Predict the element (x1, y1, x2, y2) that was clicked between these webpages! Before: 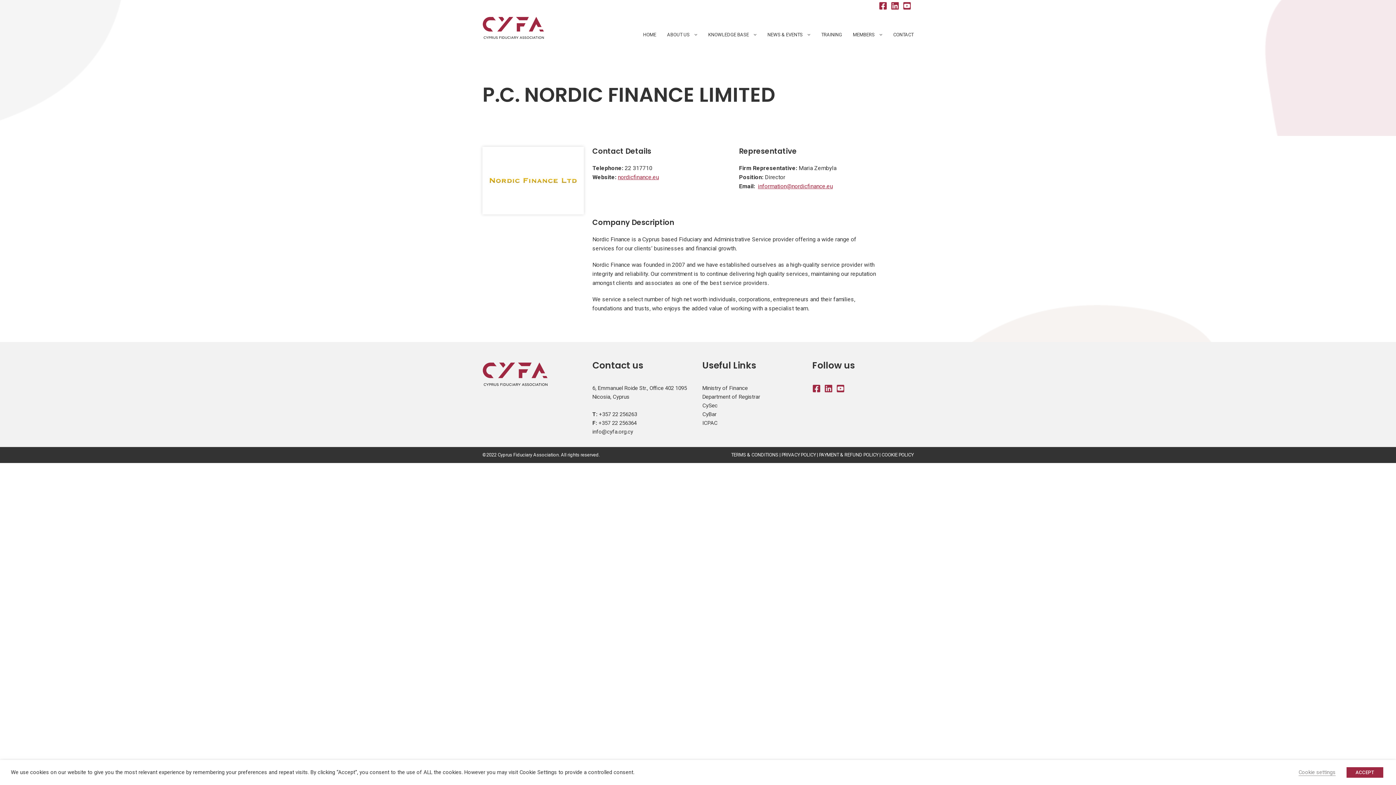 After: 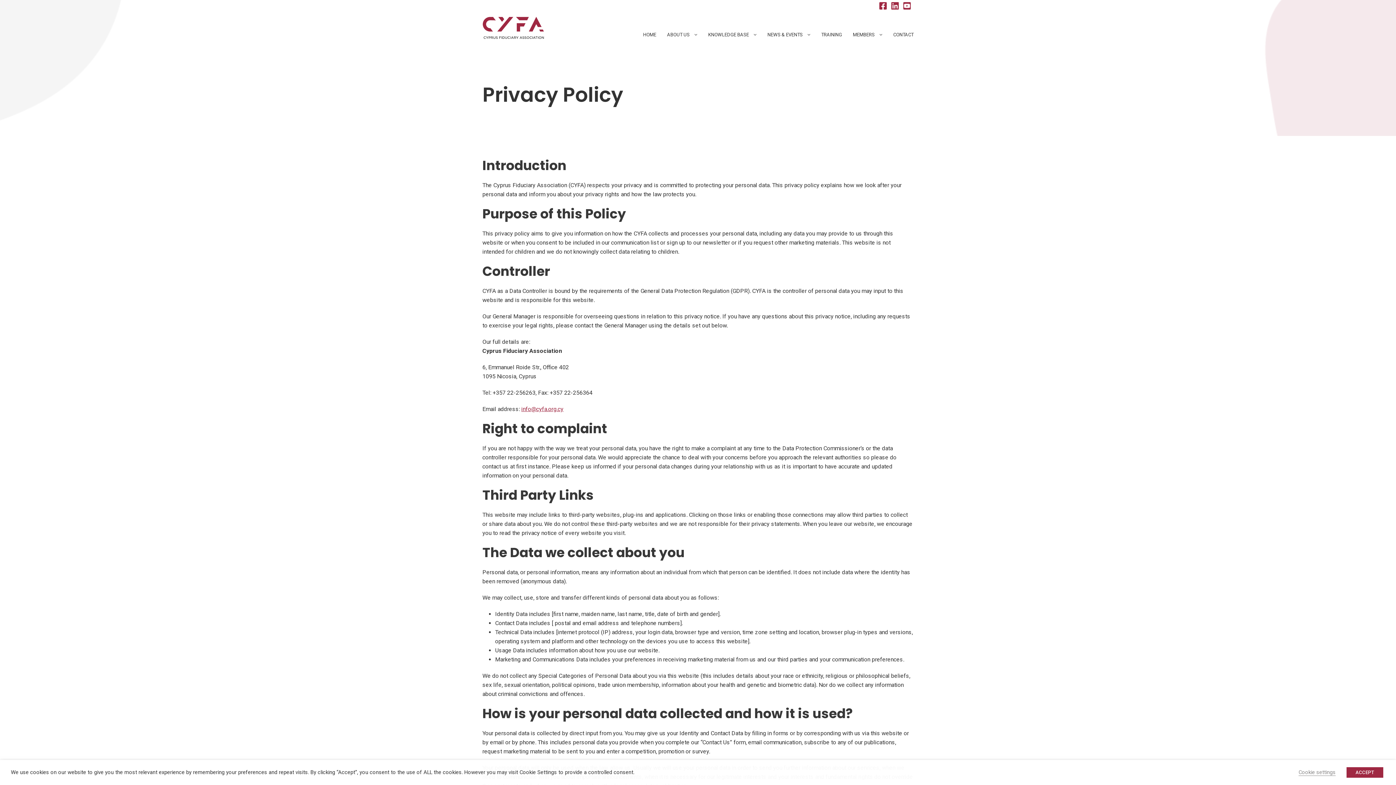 Action: bbox: (781, 452, 816, 457) label: PRIVACY POLICY